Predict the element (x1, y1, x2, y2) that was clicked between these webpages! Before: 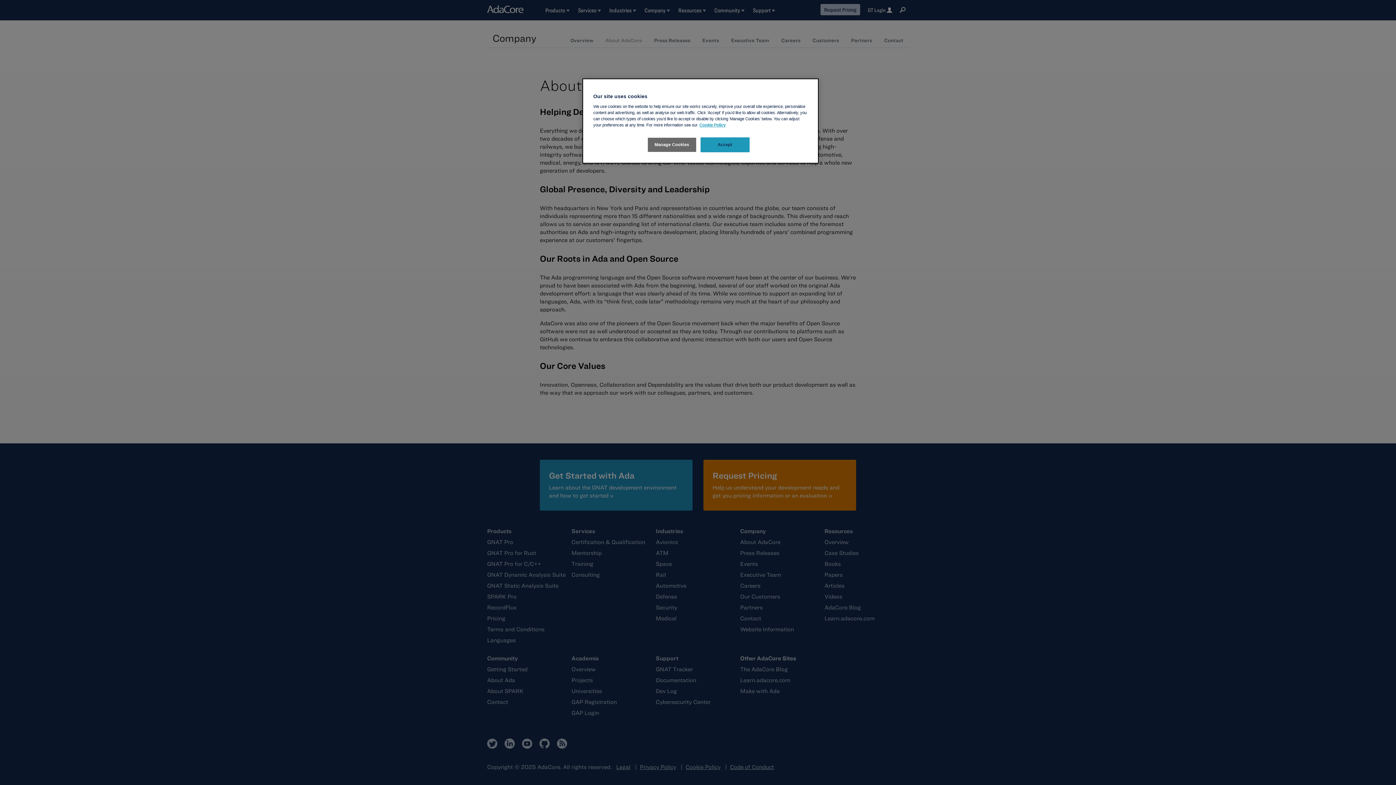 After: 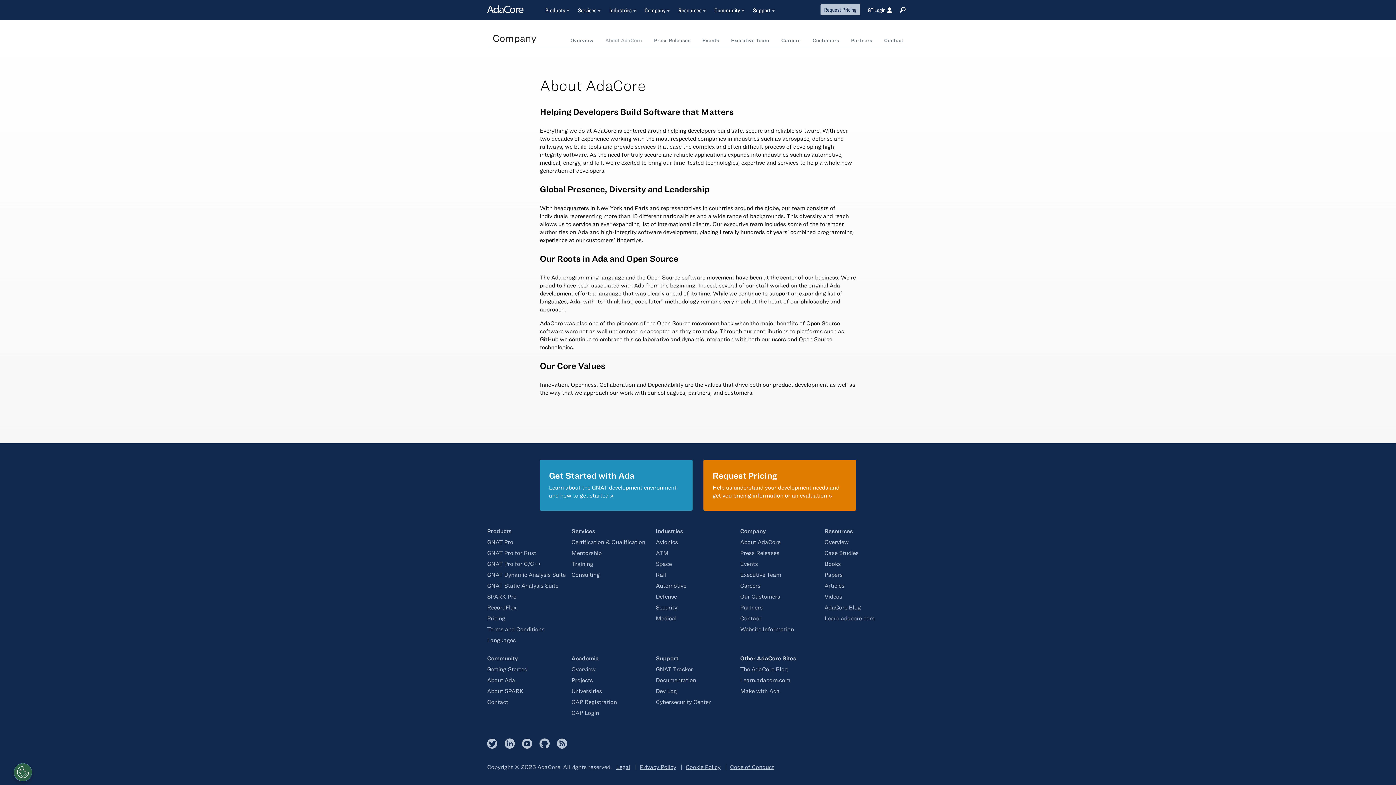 Action: label: Accept bbox: (700, 137, 749, 152)